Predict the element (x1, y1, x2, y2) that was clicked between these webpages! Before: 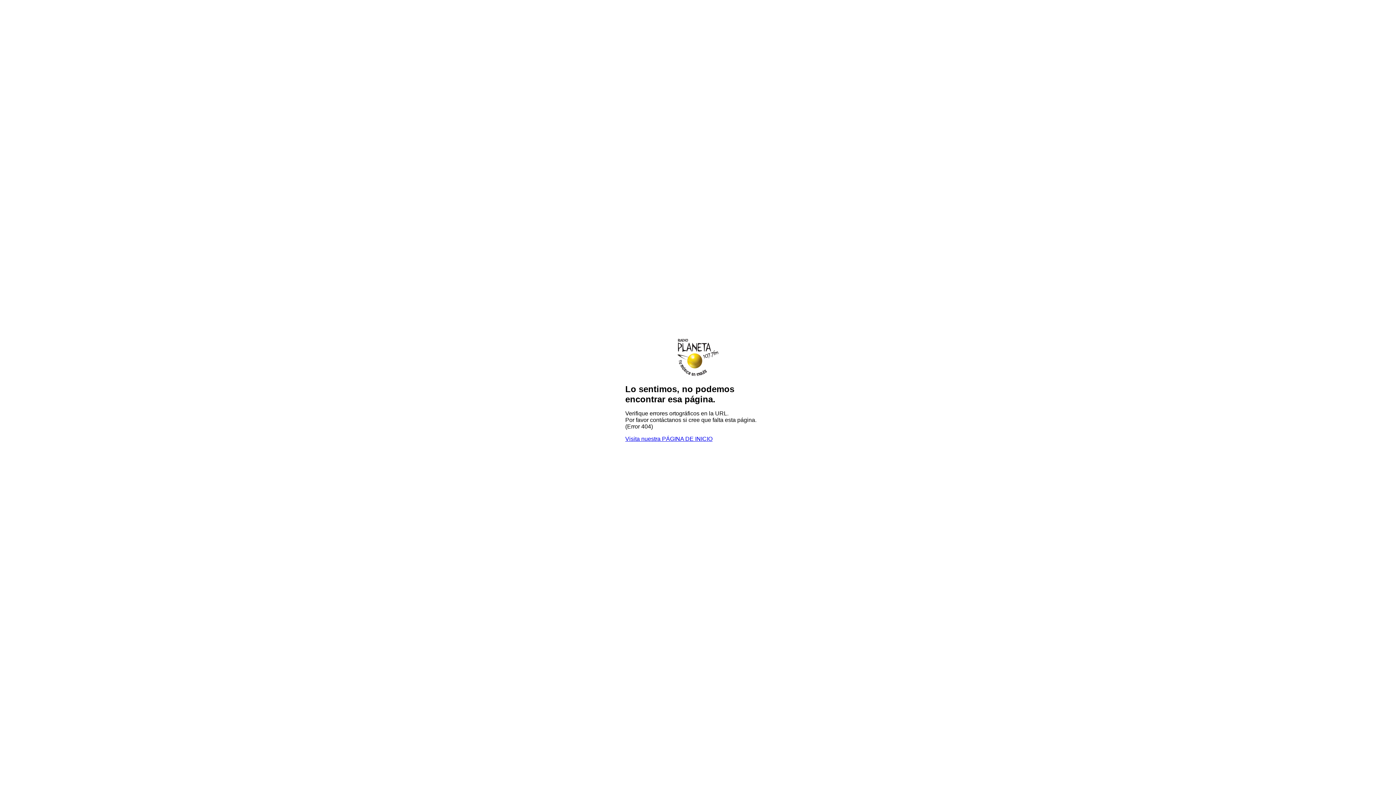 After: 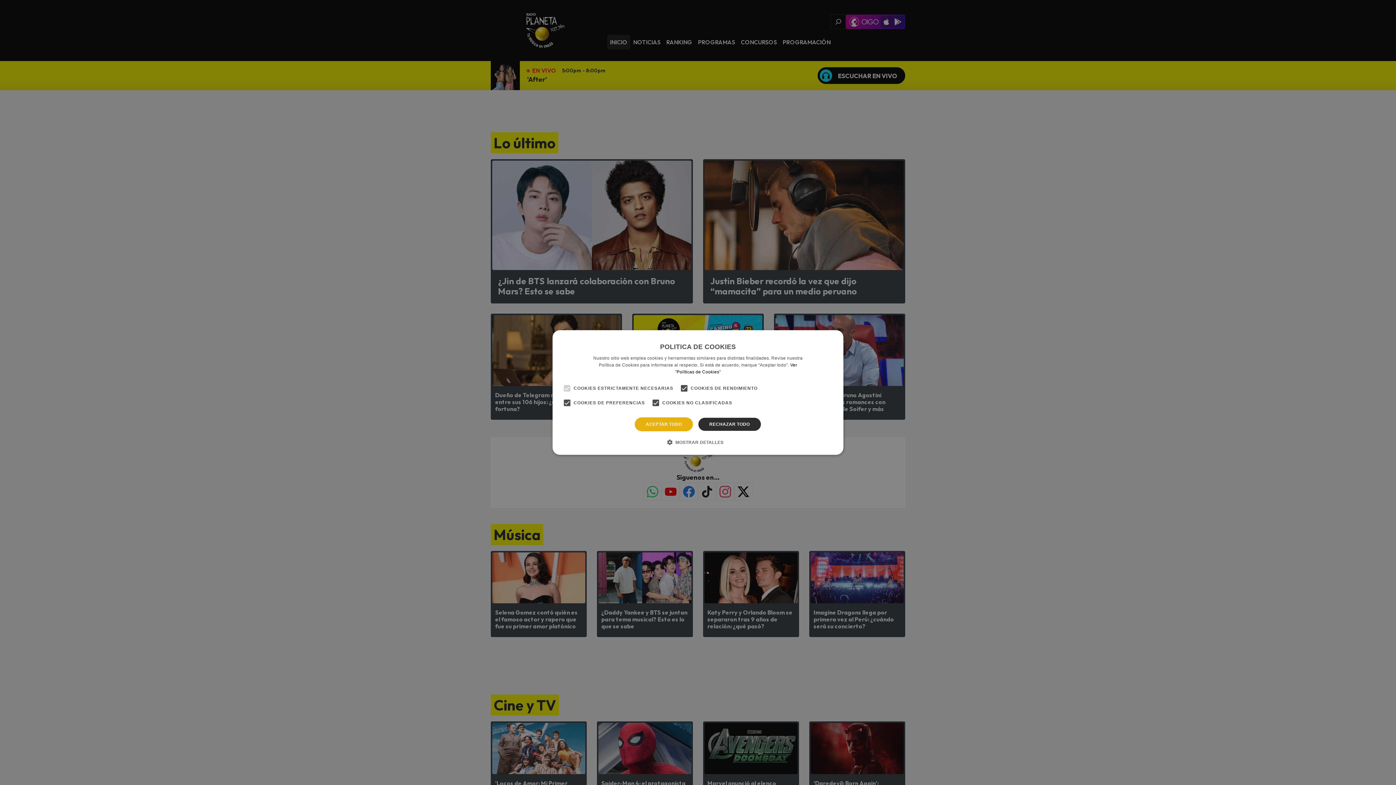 Action: label: Visita nuestra PÁGINA DE INICIO bbox: (625, 435, 712, 442)